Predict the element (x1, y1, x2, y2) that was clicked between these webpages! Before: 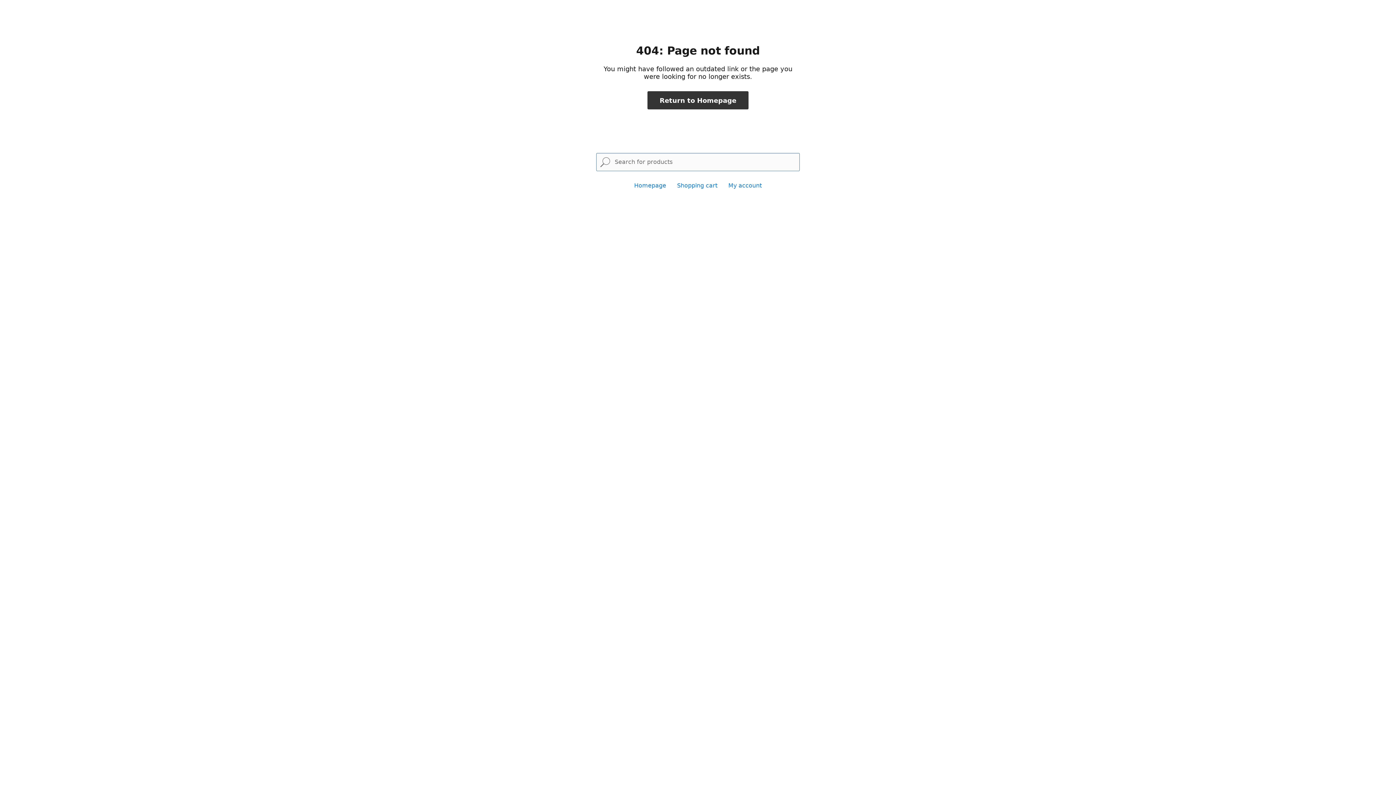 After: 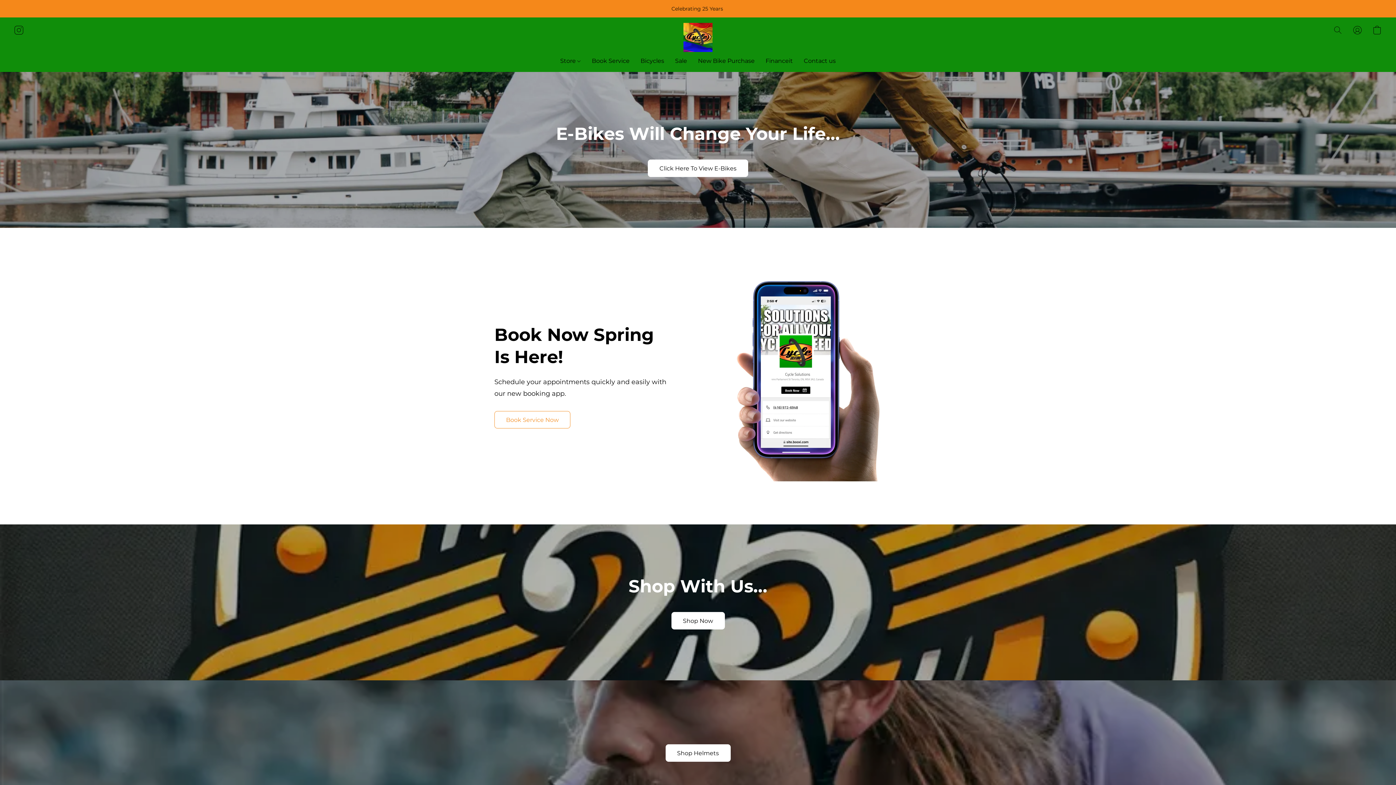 Action: label: Homepage bbox: (634, 182, 666, 189)